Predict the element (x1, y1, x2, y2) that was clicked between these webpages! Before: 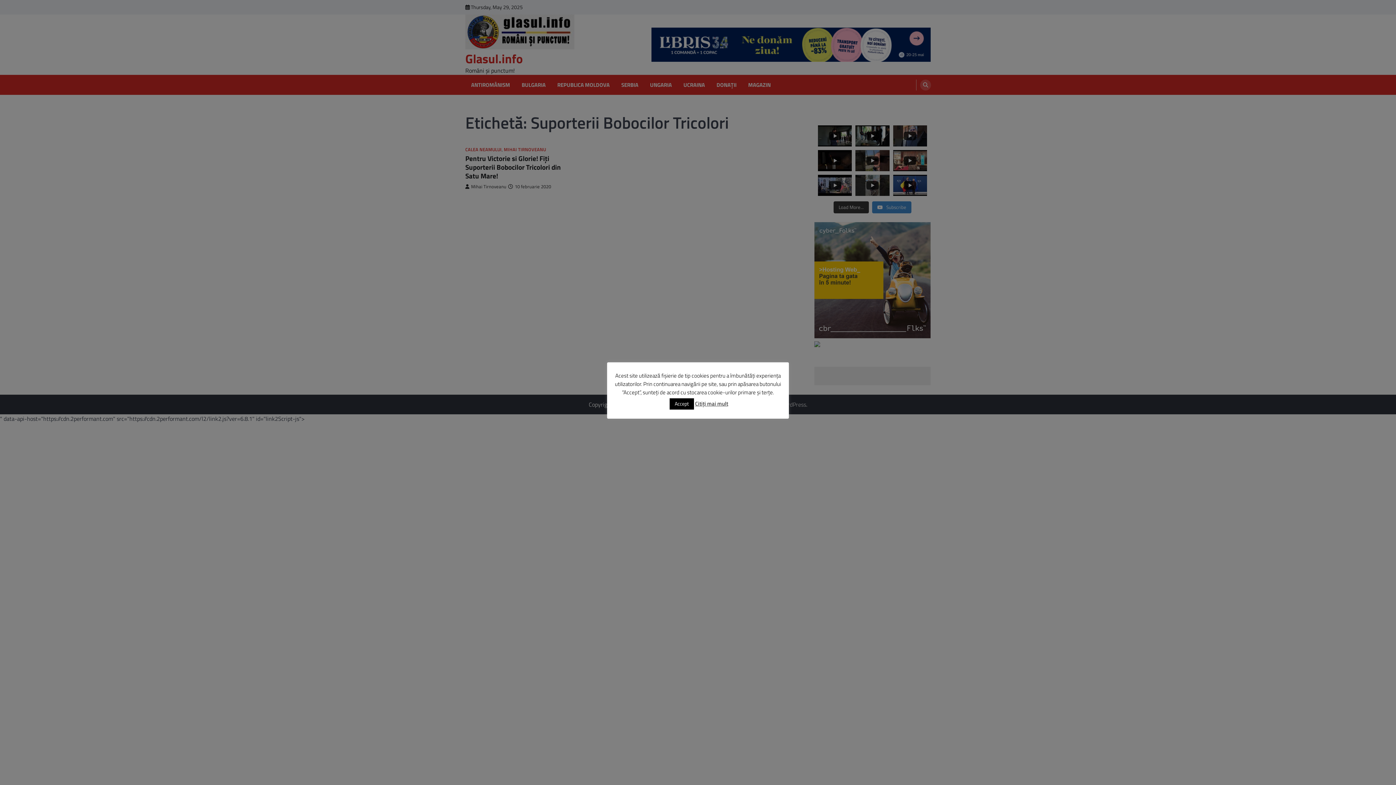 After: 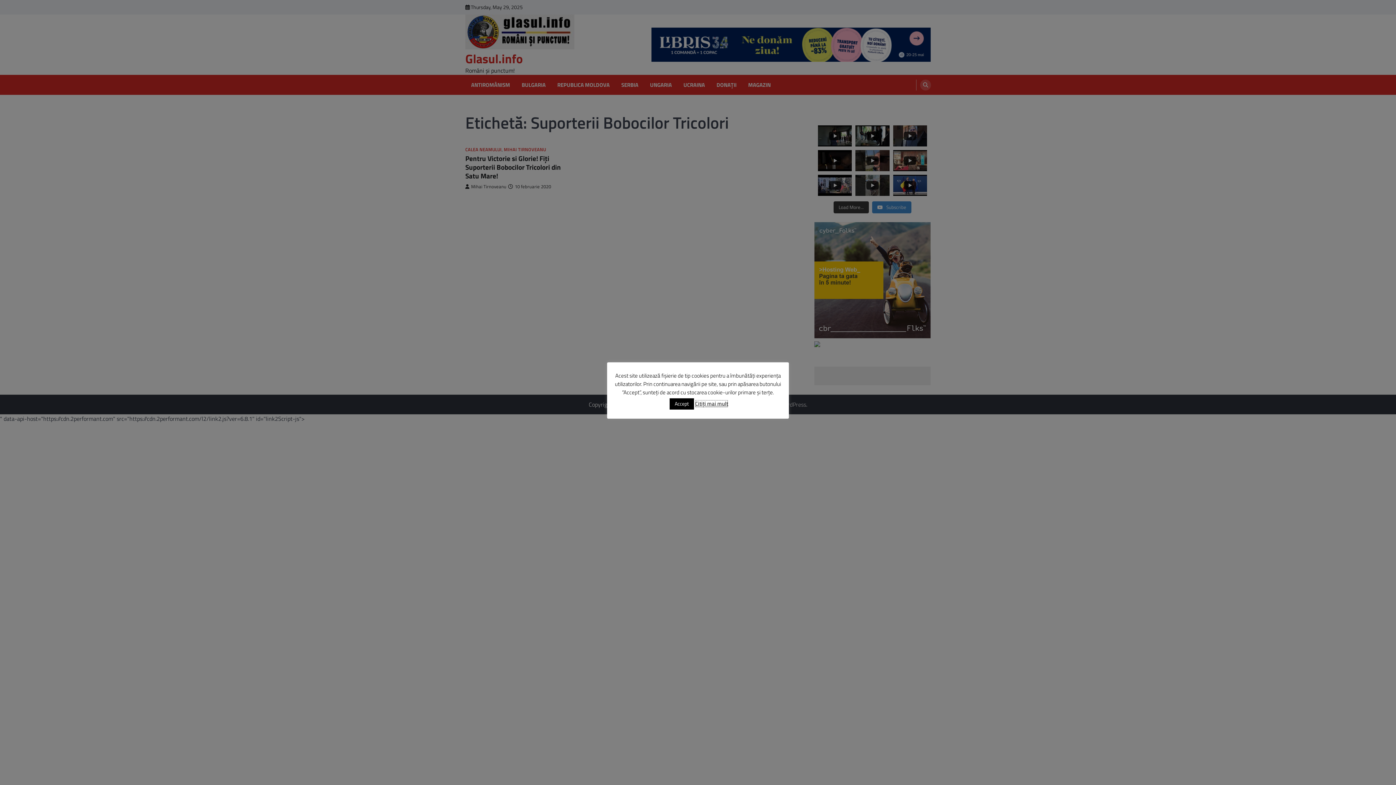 Action: label: Citiți mai mult bbox: (695, 400, 728, 408)